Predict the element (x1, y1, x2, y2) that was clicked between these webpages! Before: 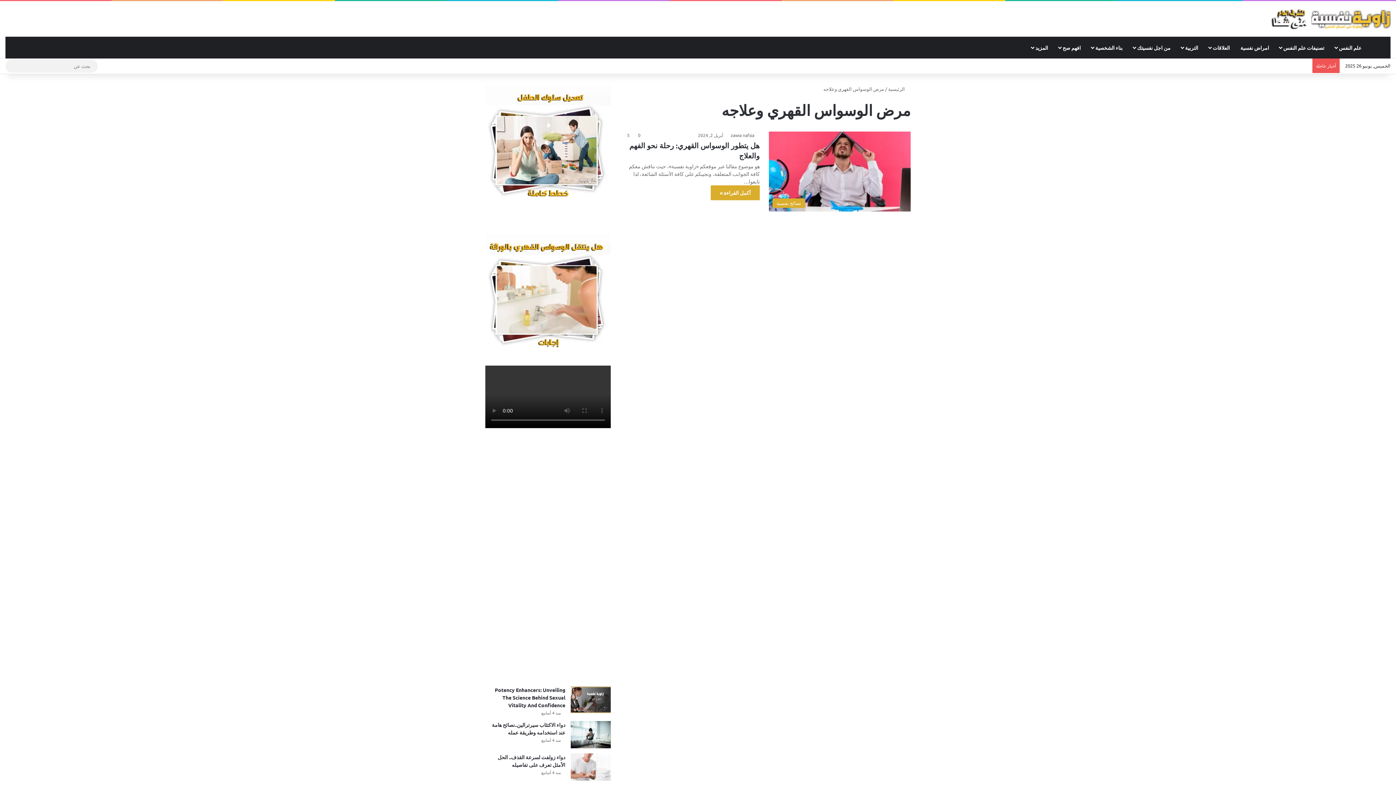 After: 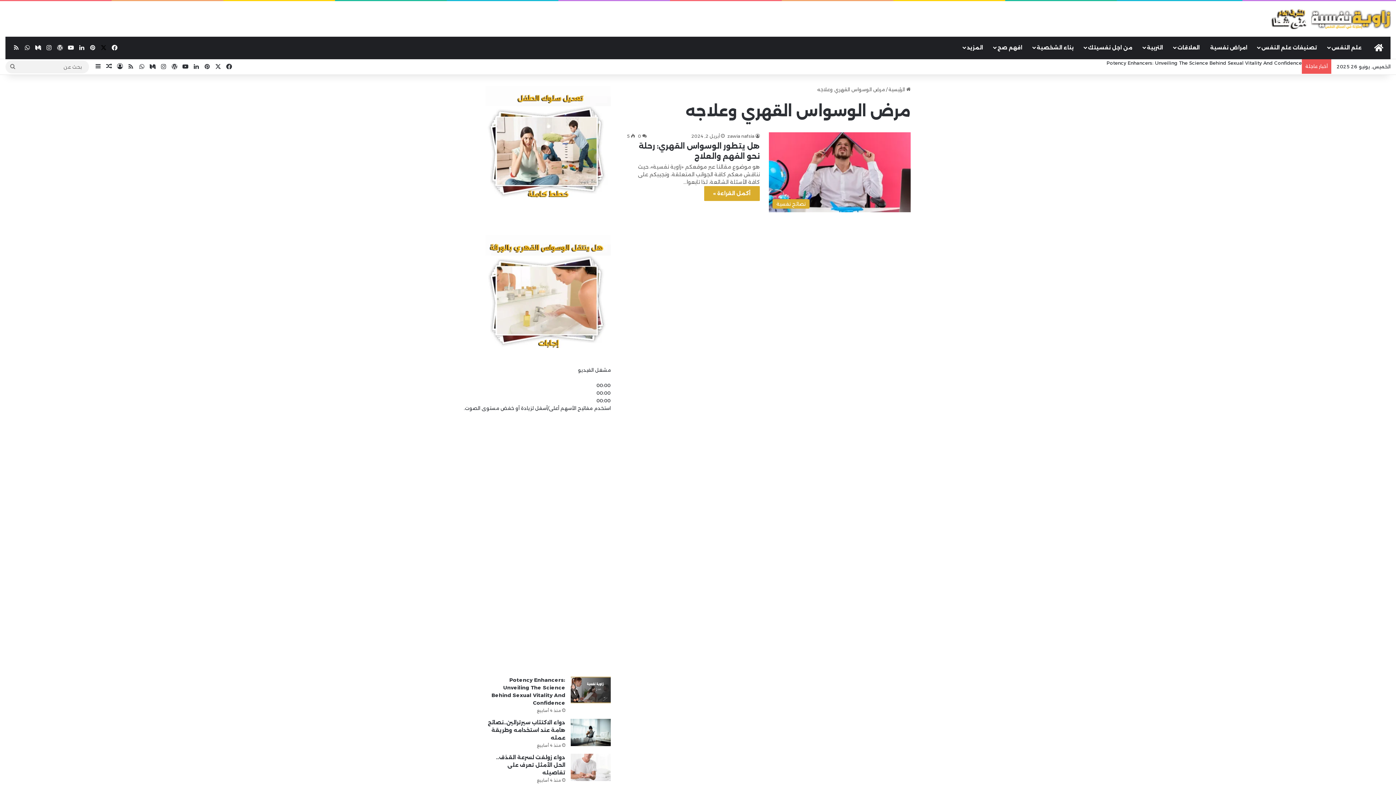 Action: label: X bbox: (98, 36, 109, 58)